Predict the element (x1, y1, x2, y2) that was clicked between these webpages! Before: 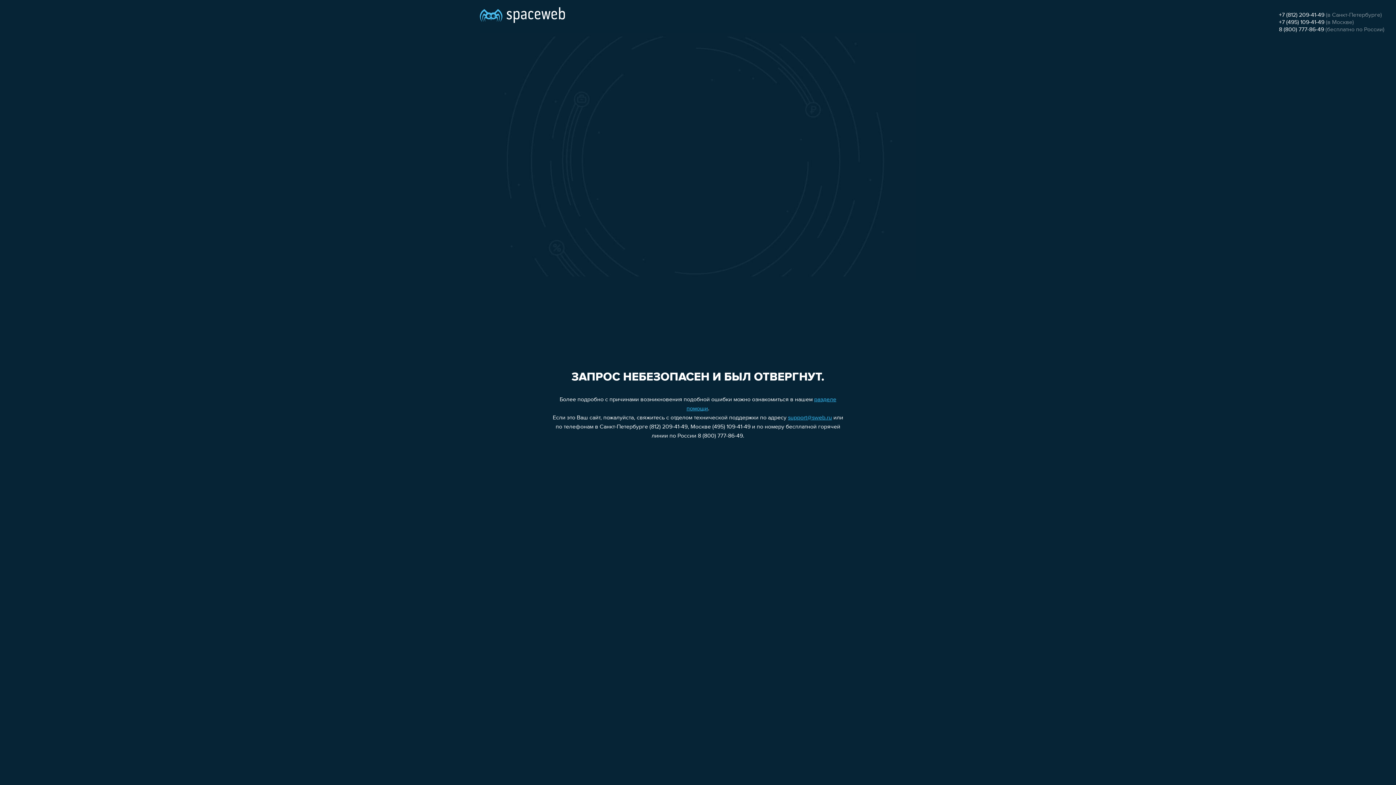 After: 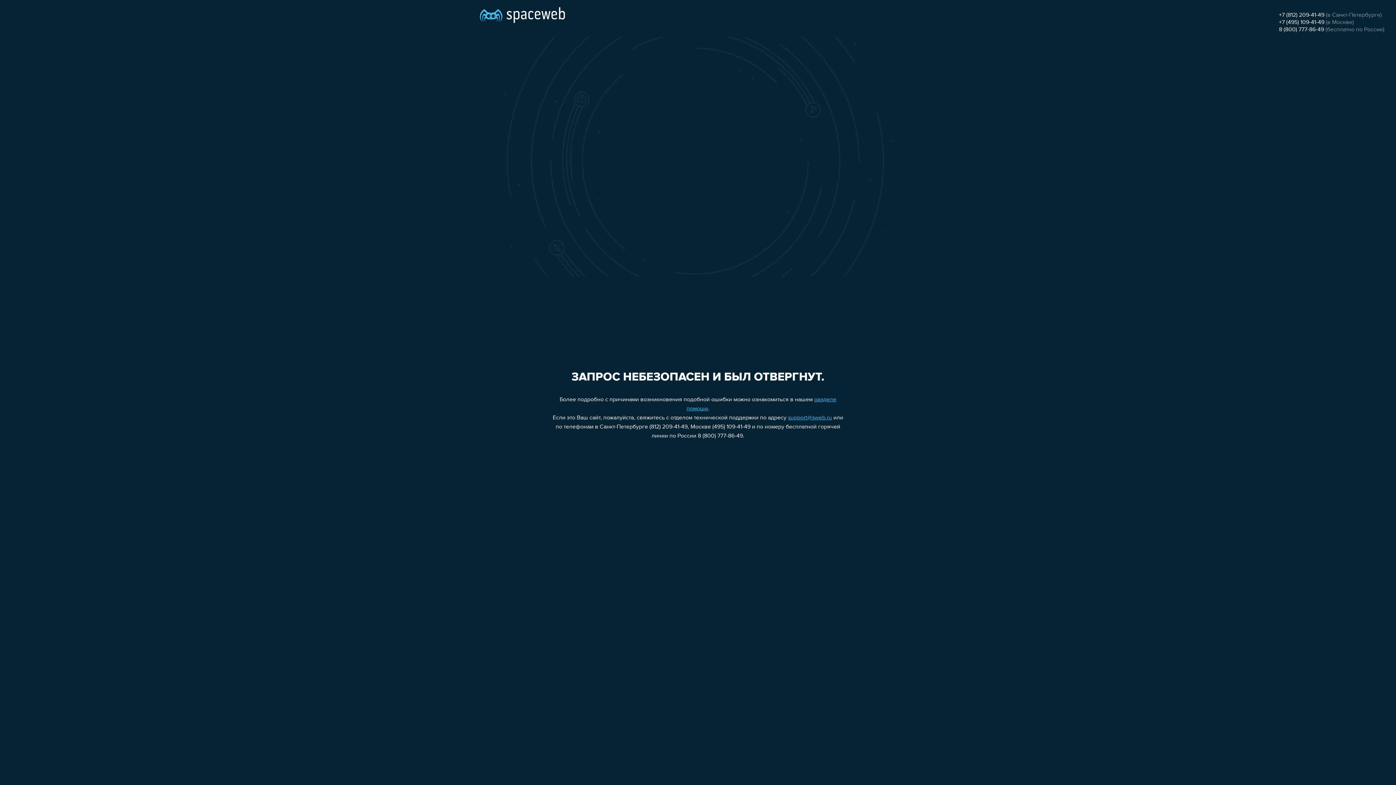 Action: label: support@sweb.ru bbox: (788, 415, 832, 421)